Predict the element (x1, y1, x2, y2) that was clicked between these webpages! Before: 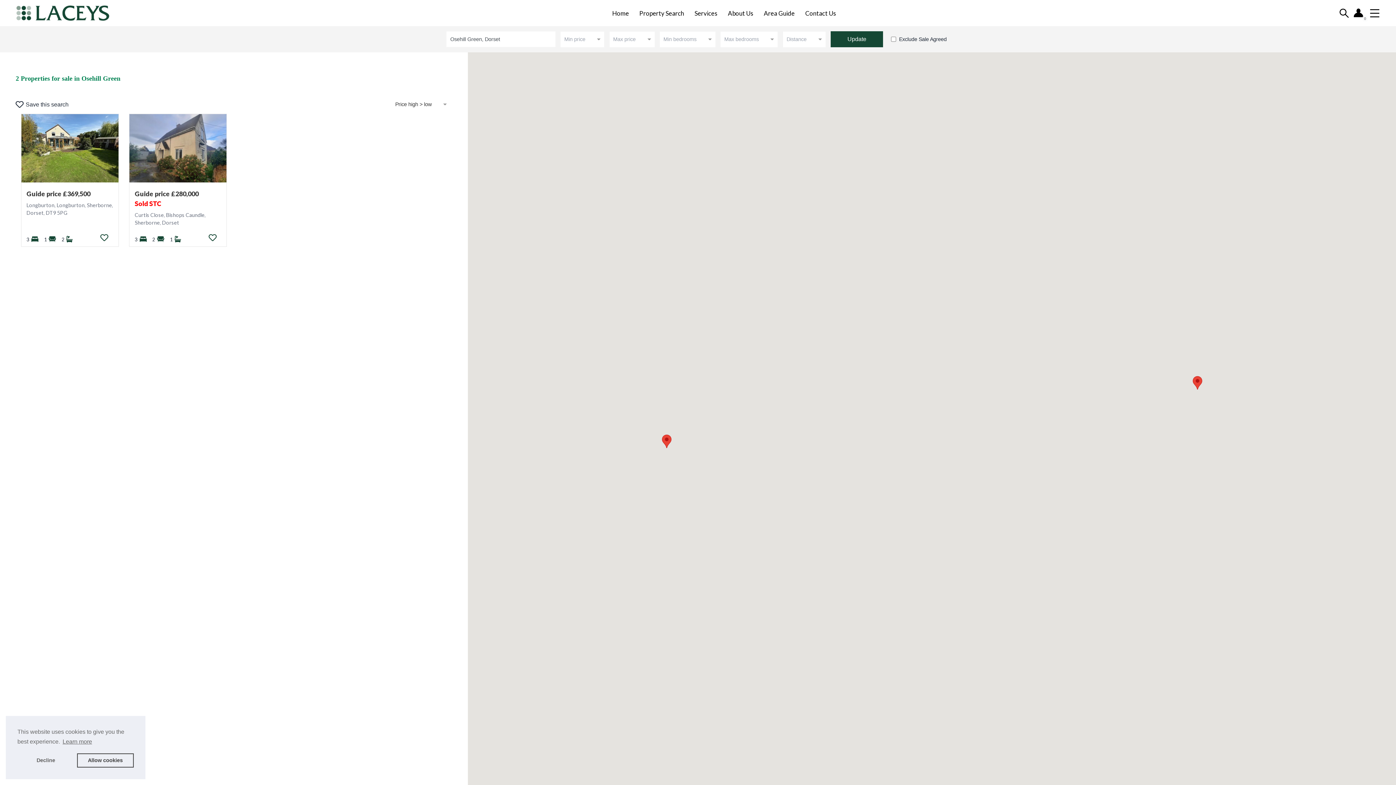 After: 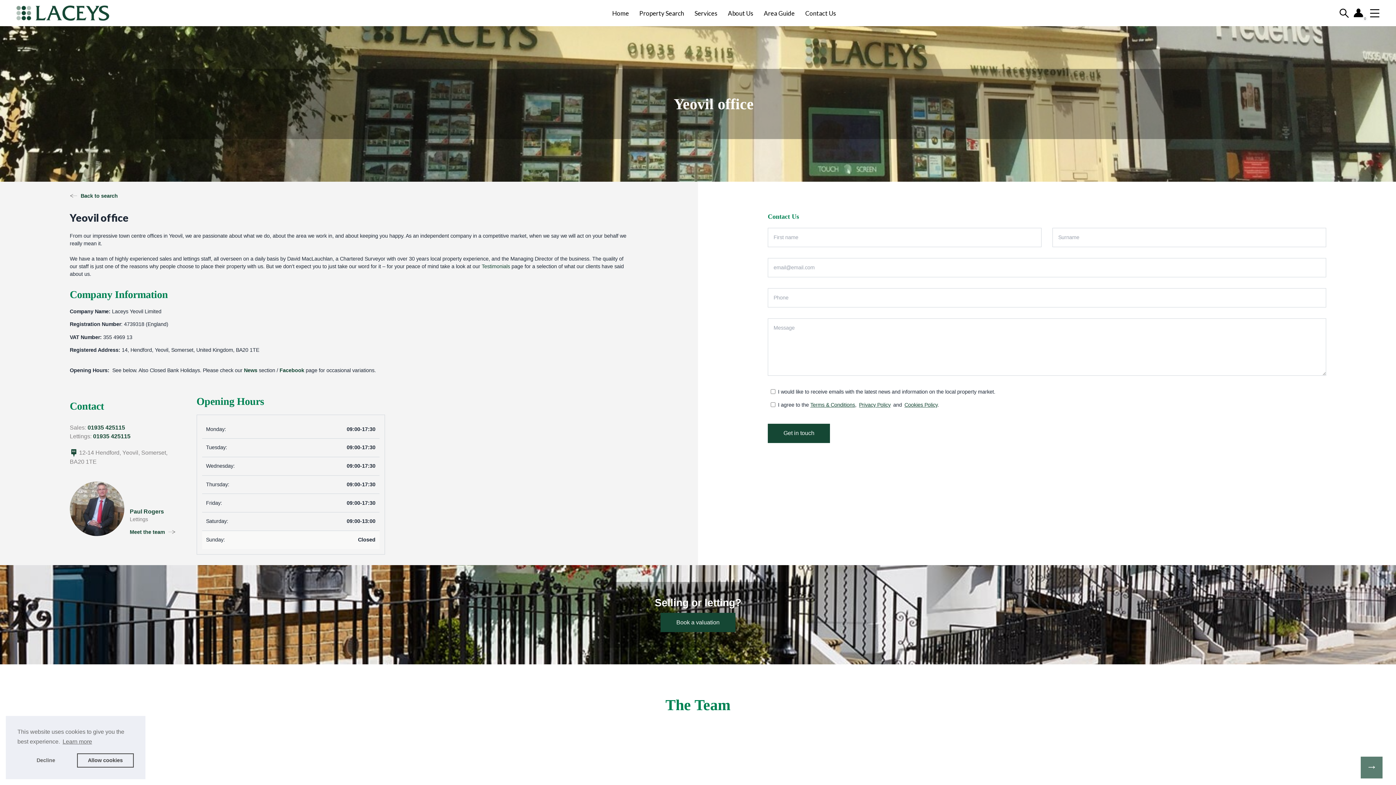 Action: bbox: (802, 5, 838, 20) label: Contact Us